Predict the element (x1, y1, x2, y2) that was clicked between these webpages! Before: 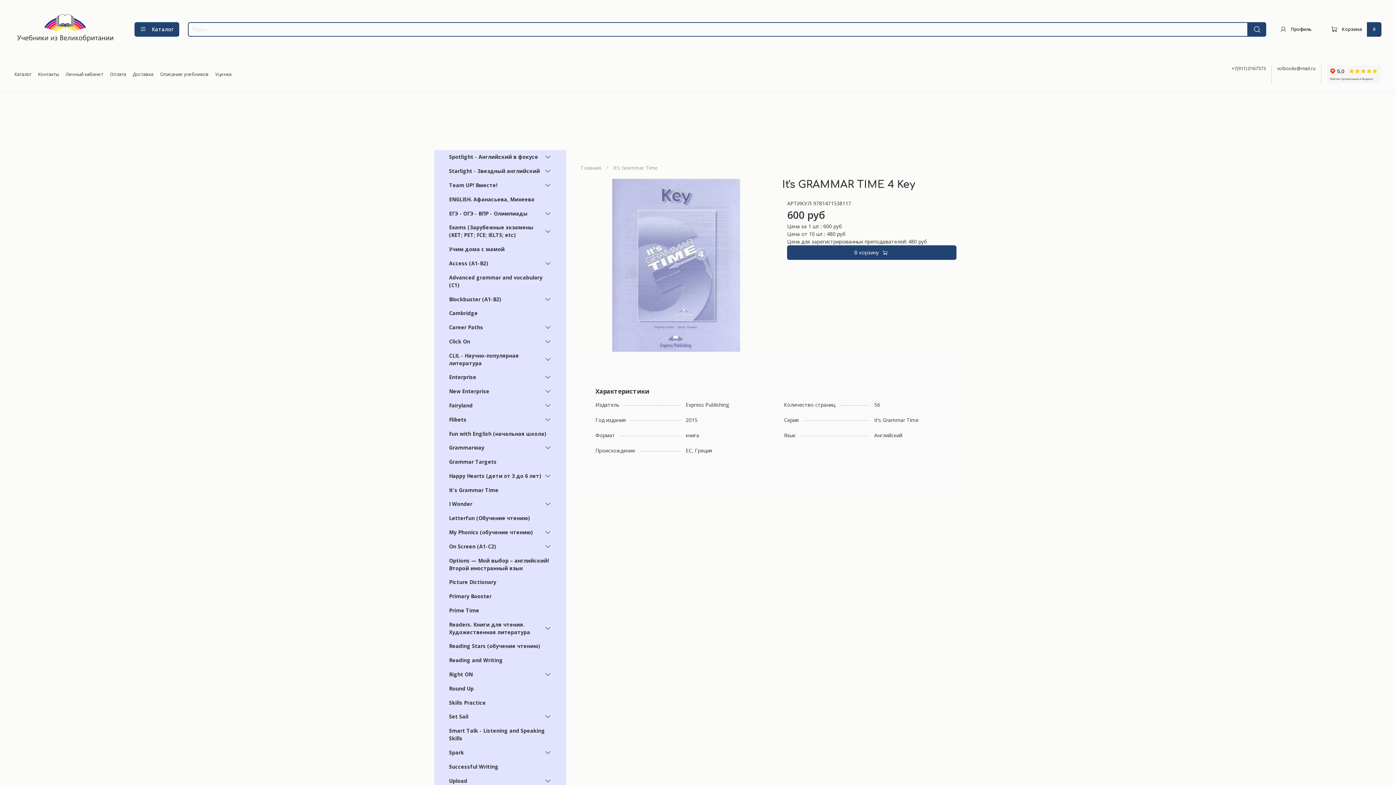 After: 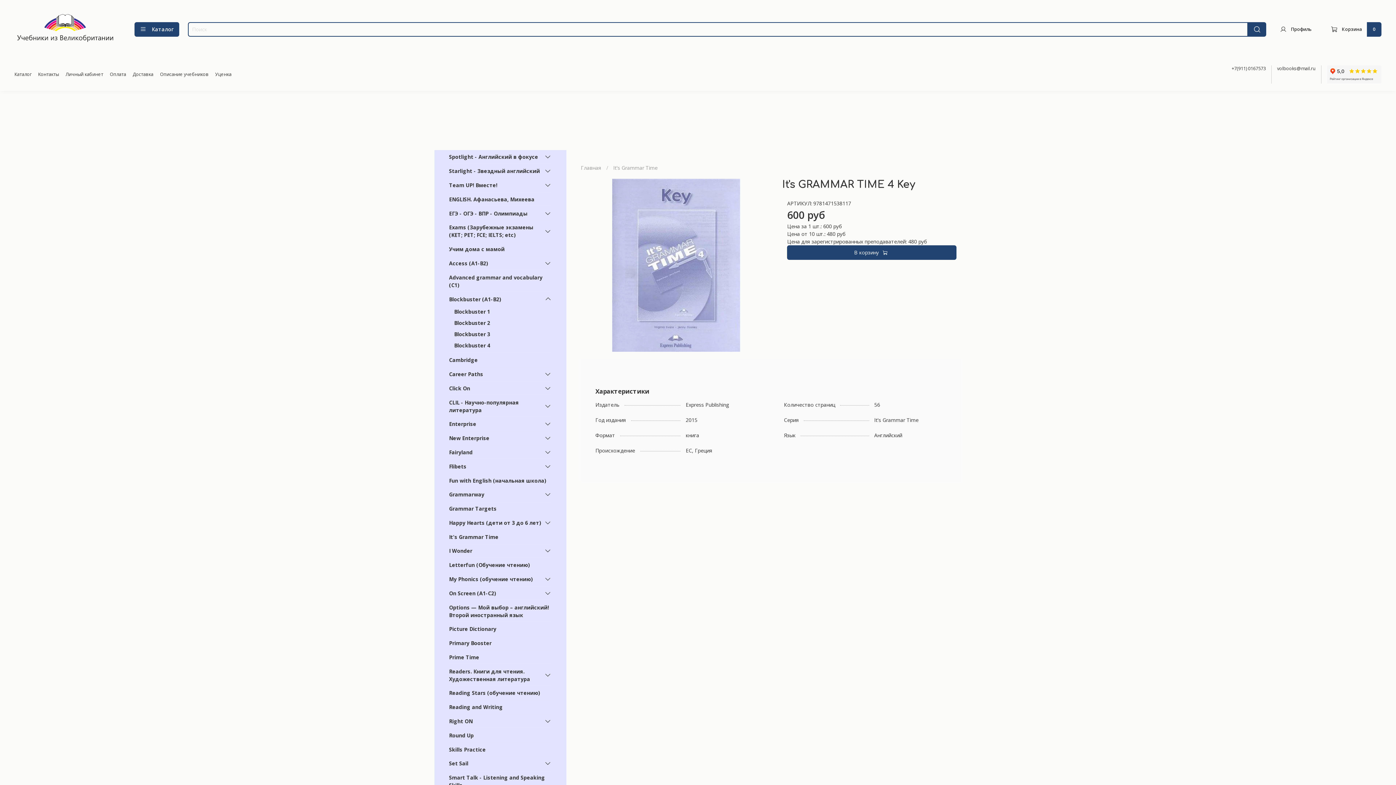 Action: bbox: (544, 295, 551, 303)